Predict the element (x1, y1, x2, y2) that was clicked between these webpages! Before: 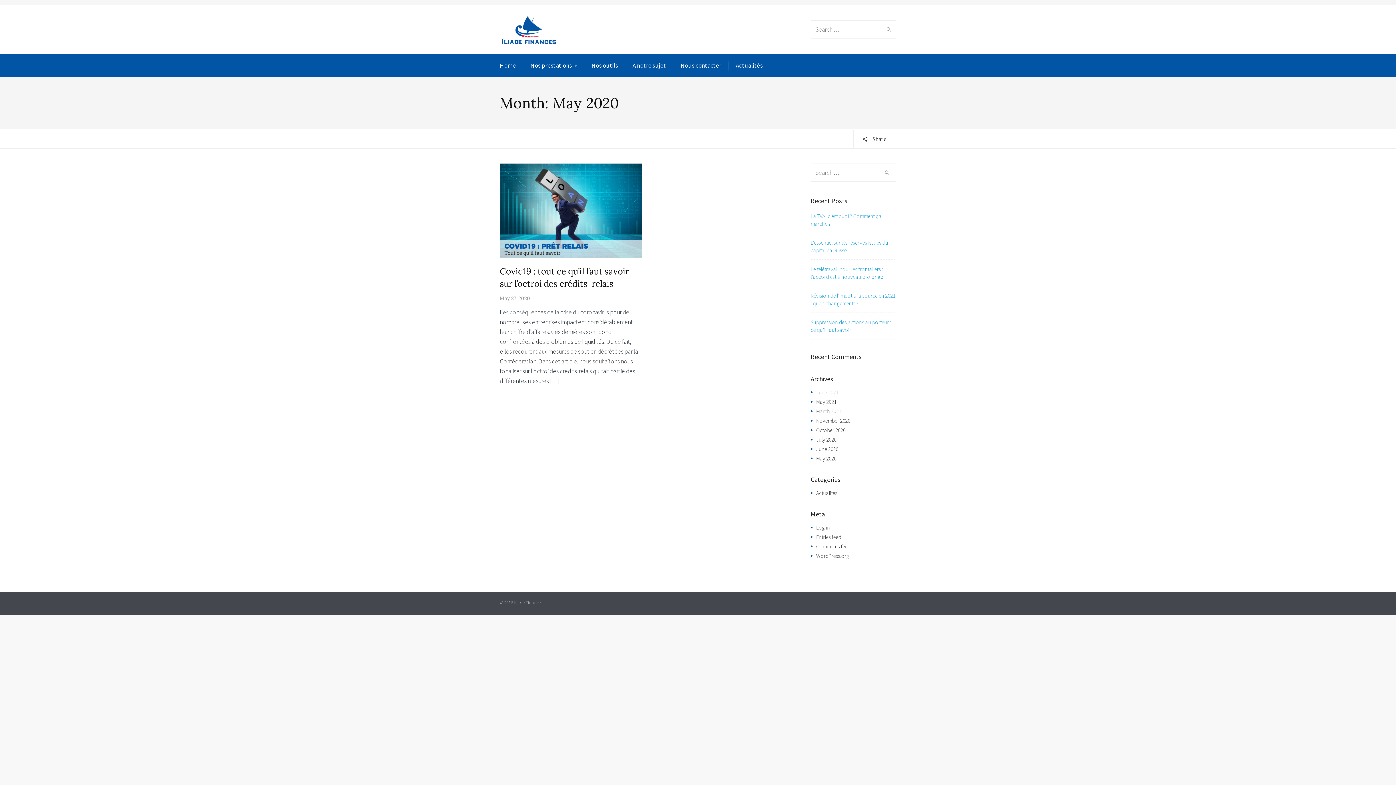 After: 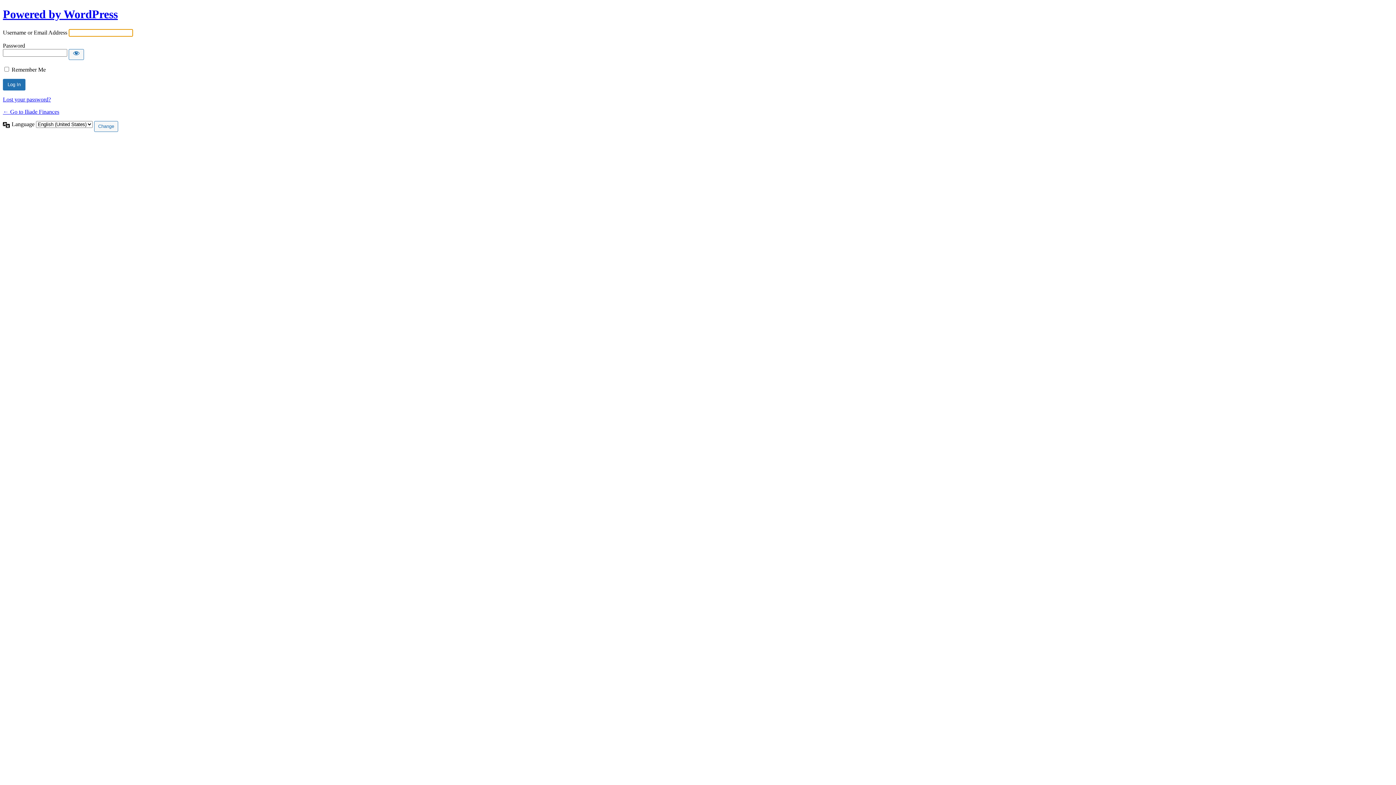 Action: label: Log in bbox: (816, 524, 830, 531)